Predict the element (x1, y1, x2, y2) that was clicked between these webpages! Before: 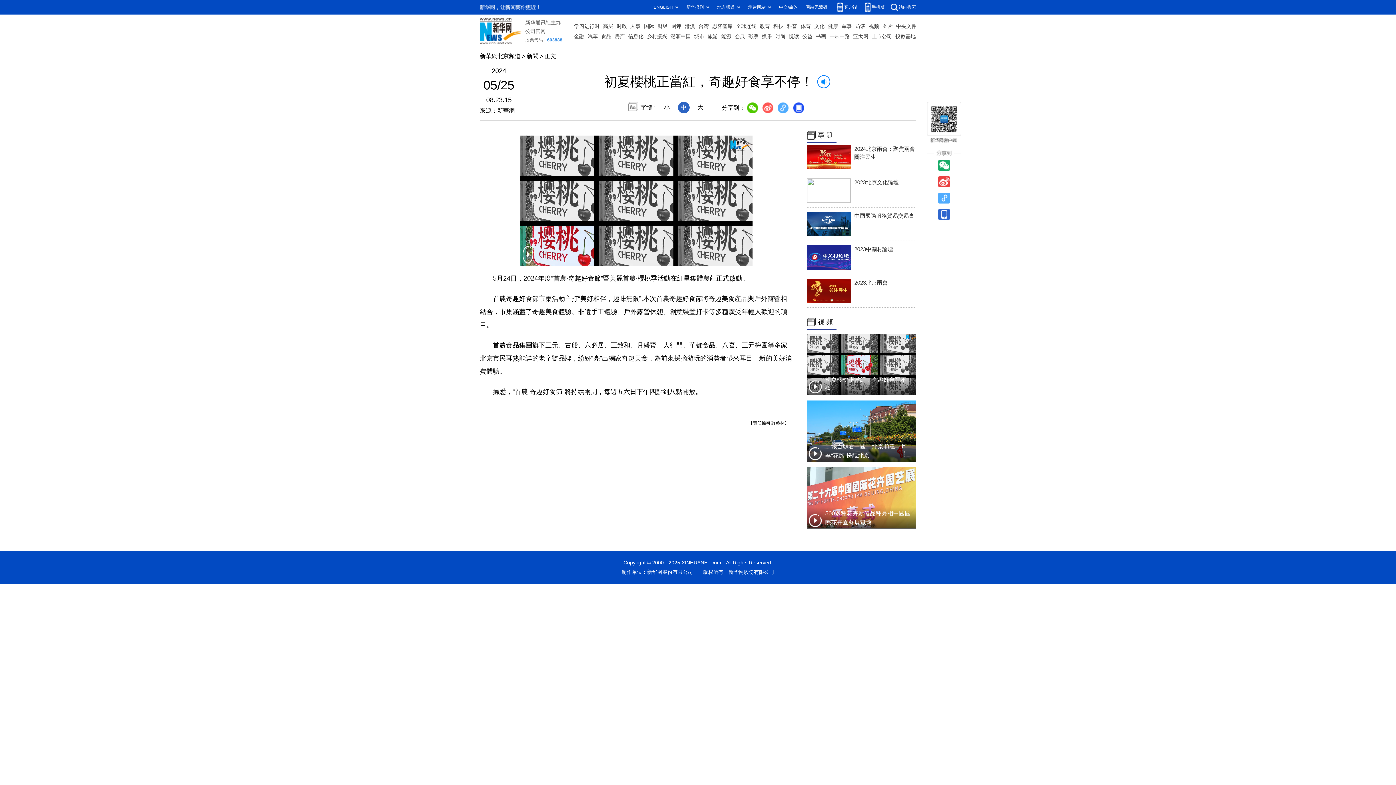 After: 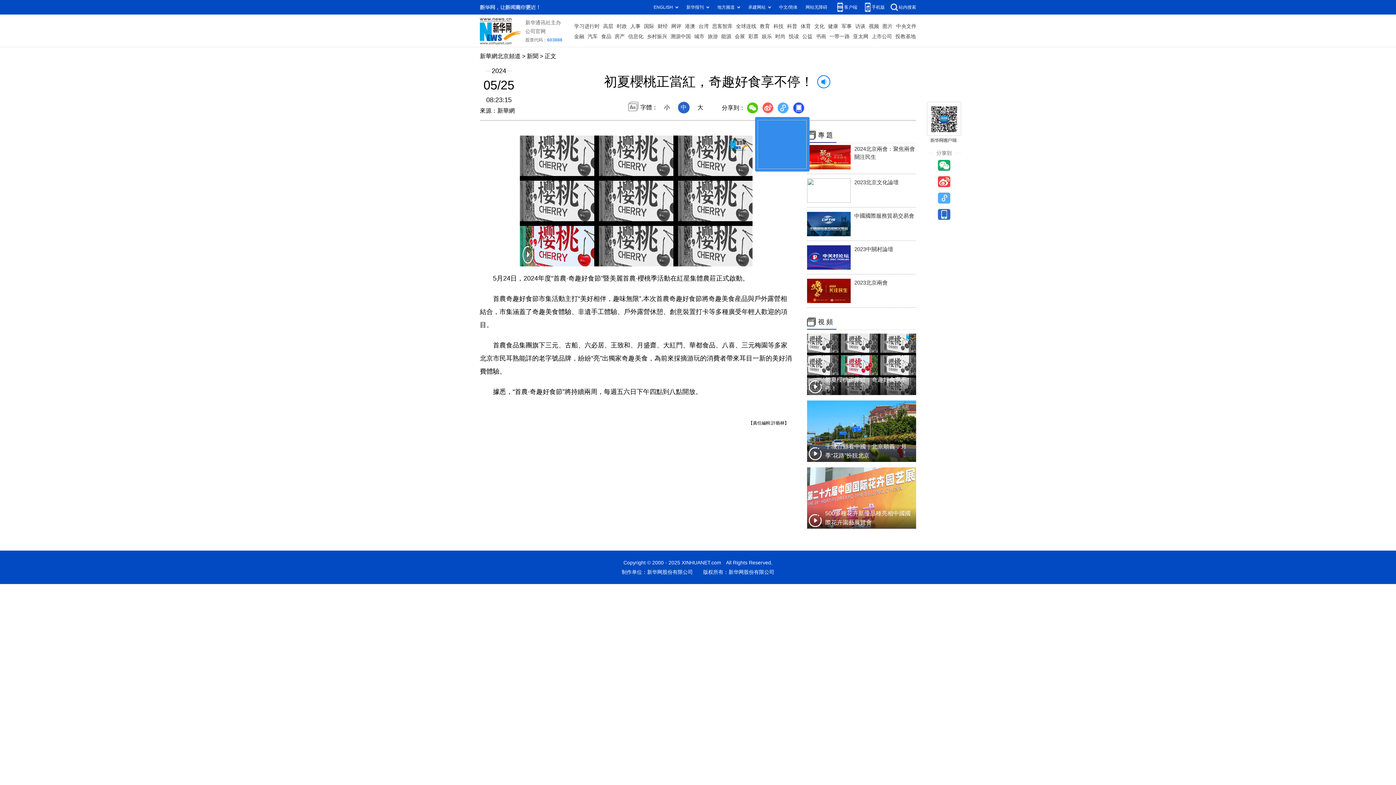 Action: bbox: (777, 102, 789, 114)